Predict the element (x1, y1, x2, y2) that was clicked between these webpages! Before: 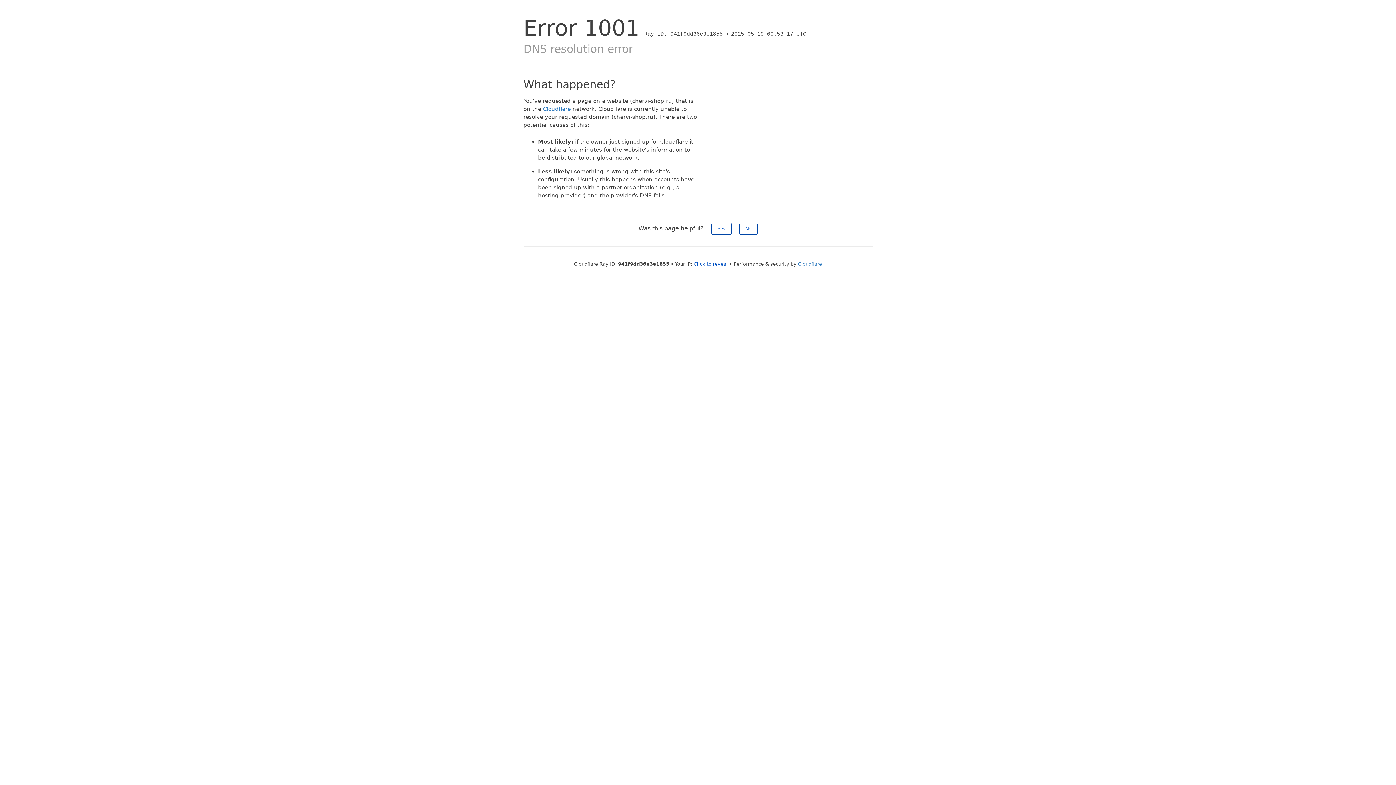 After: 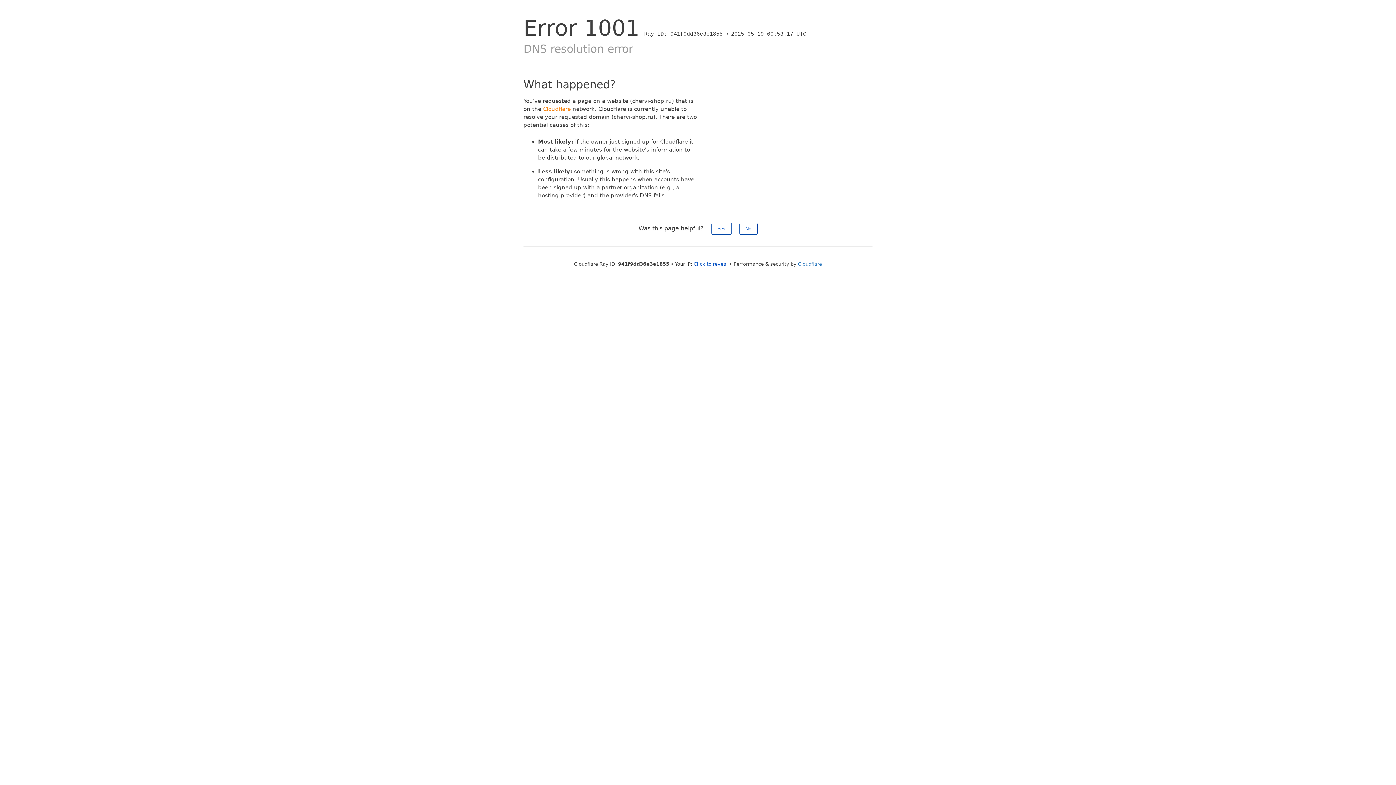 Action: label: Cloudflare bbox: (543, 105, 570, 112)